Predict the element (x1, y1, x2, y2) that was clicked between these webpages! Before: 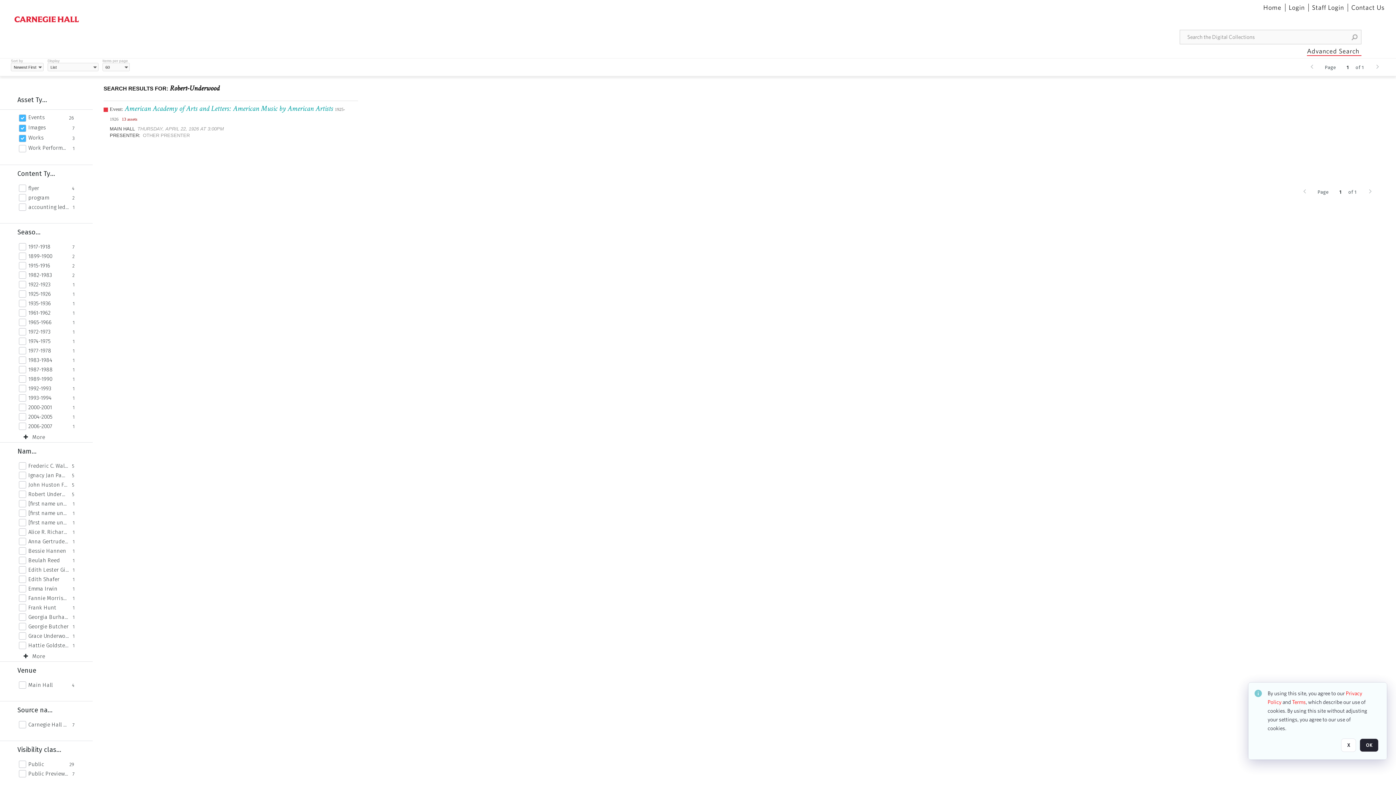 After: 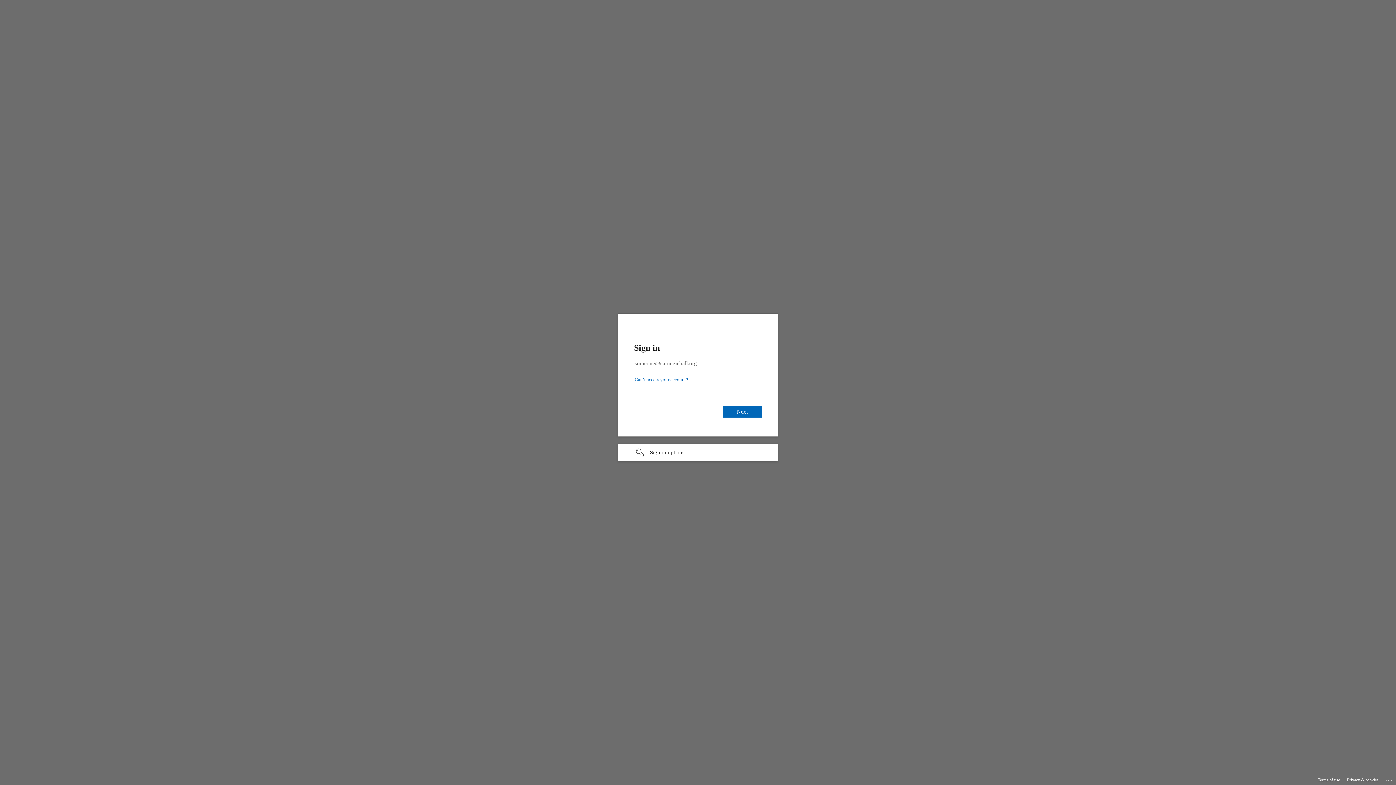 Action: label: Staff Login bbox: (1312, 3, 1344, 11)